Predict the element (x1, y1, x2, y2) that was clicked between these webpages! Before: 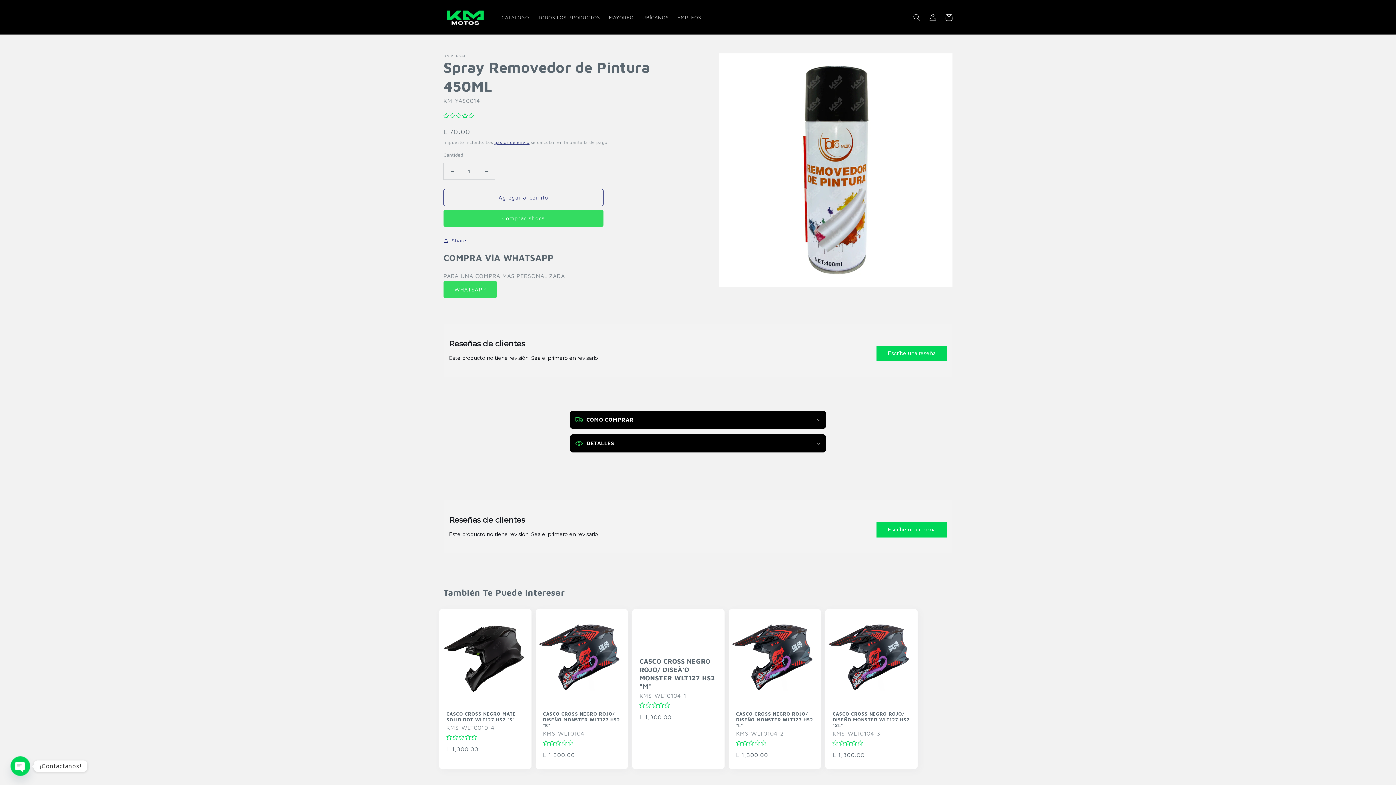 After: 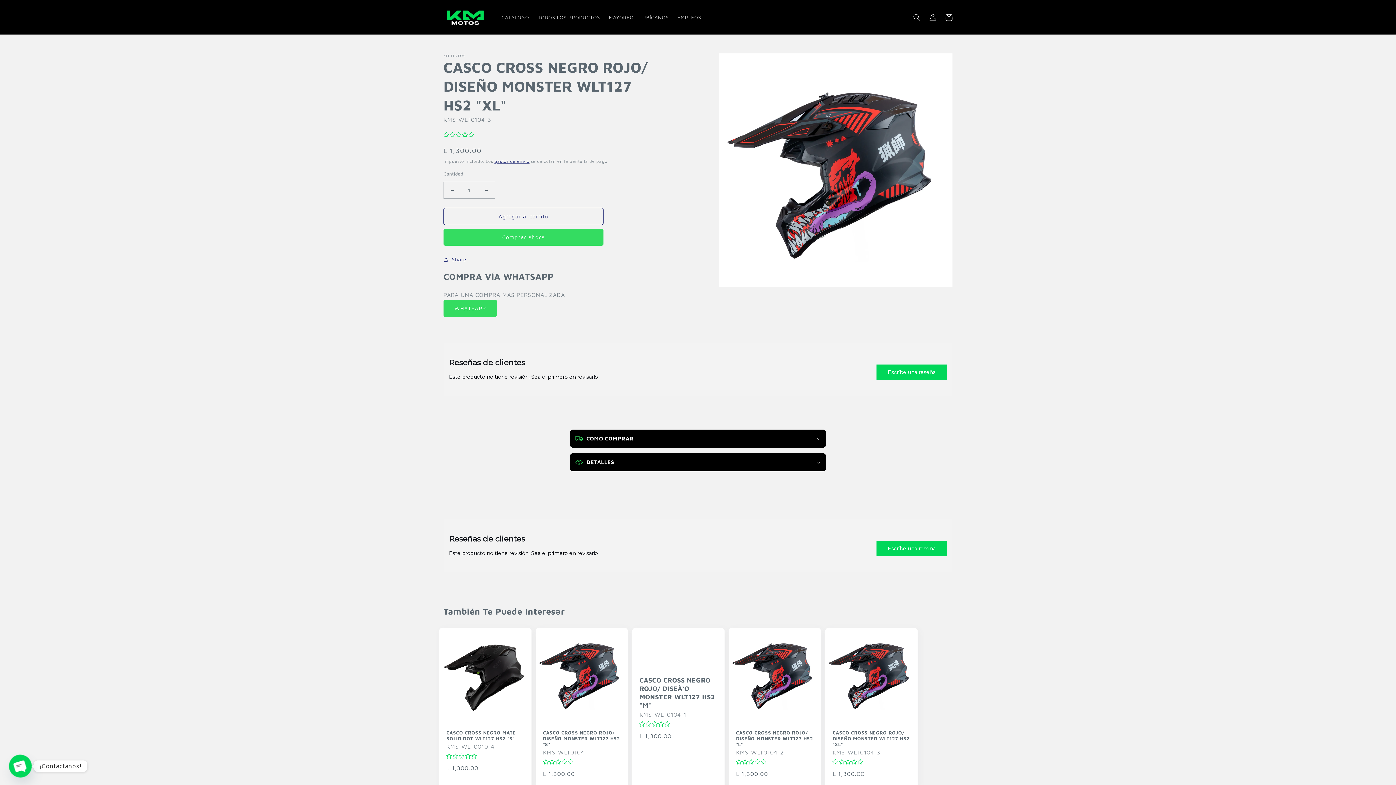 Action: bbox: (832, 744, 910, 762) label: CASCO CROSS NEGRO ROJO/ DISEÑO MONSTER WLT127 HS2 "XL"